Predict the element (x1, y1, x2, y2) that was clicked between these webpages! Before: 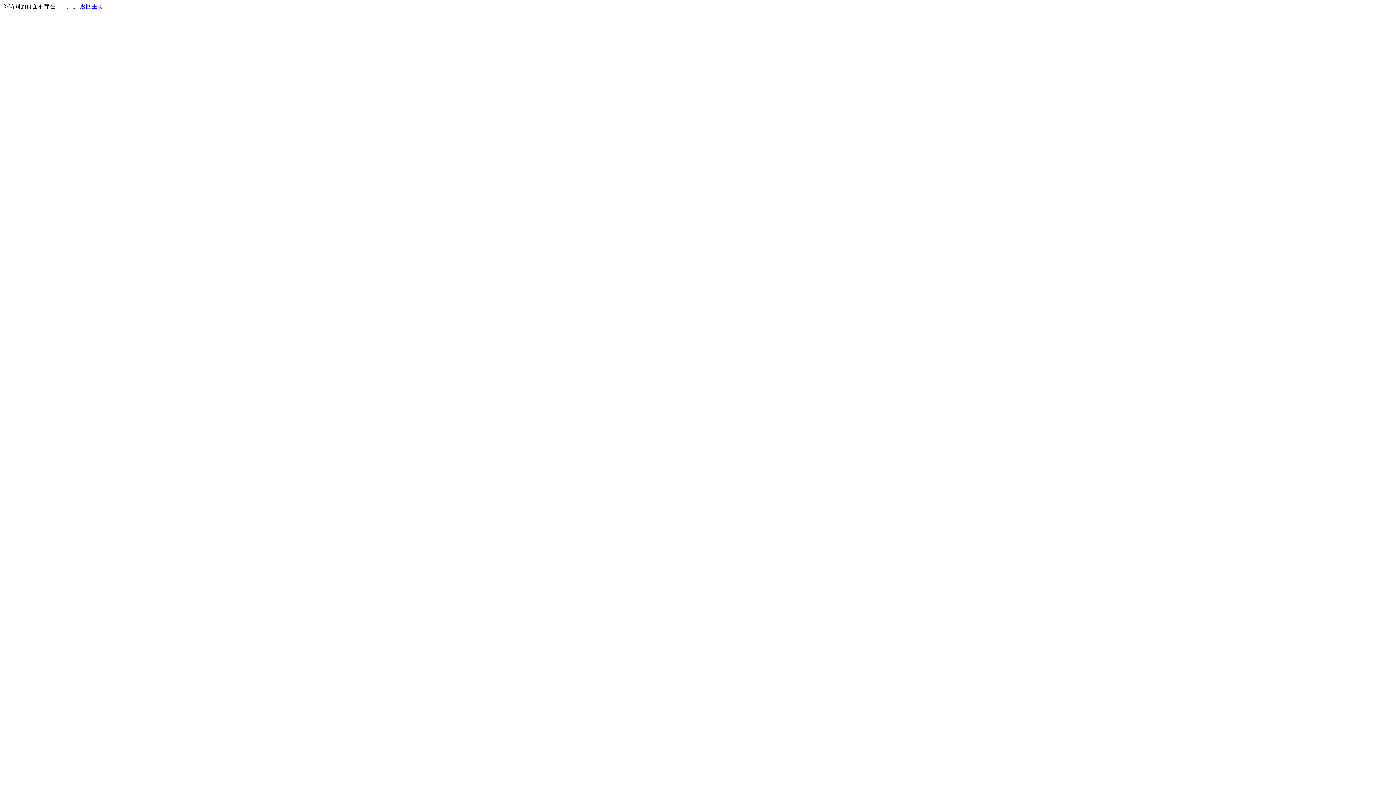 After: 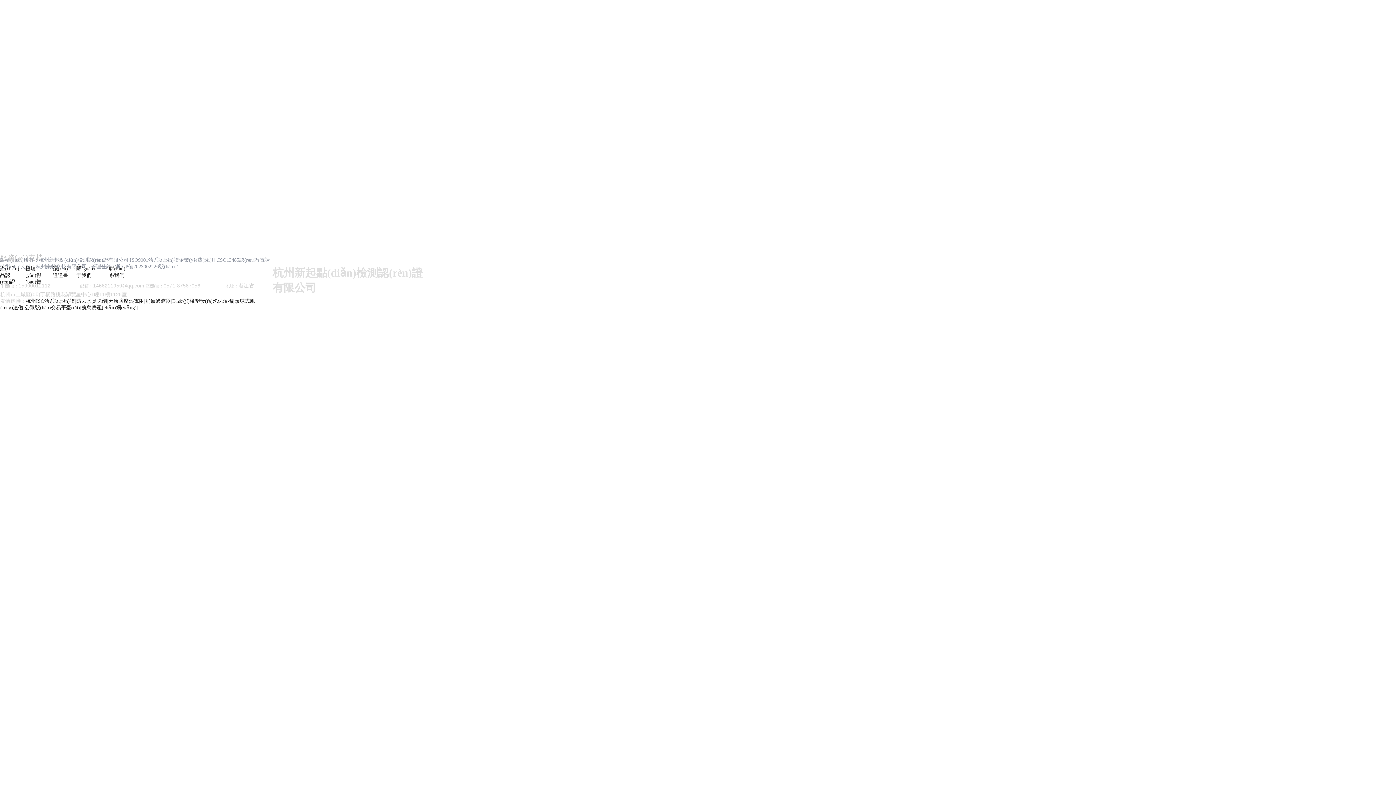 Action: label: 返回主页 bbox: (80, 3, 103, 9)